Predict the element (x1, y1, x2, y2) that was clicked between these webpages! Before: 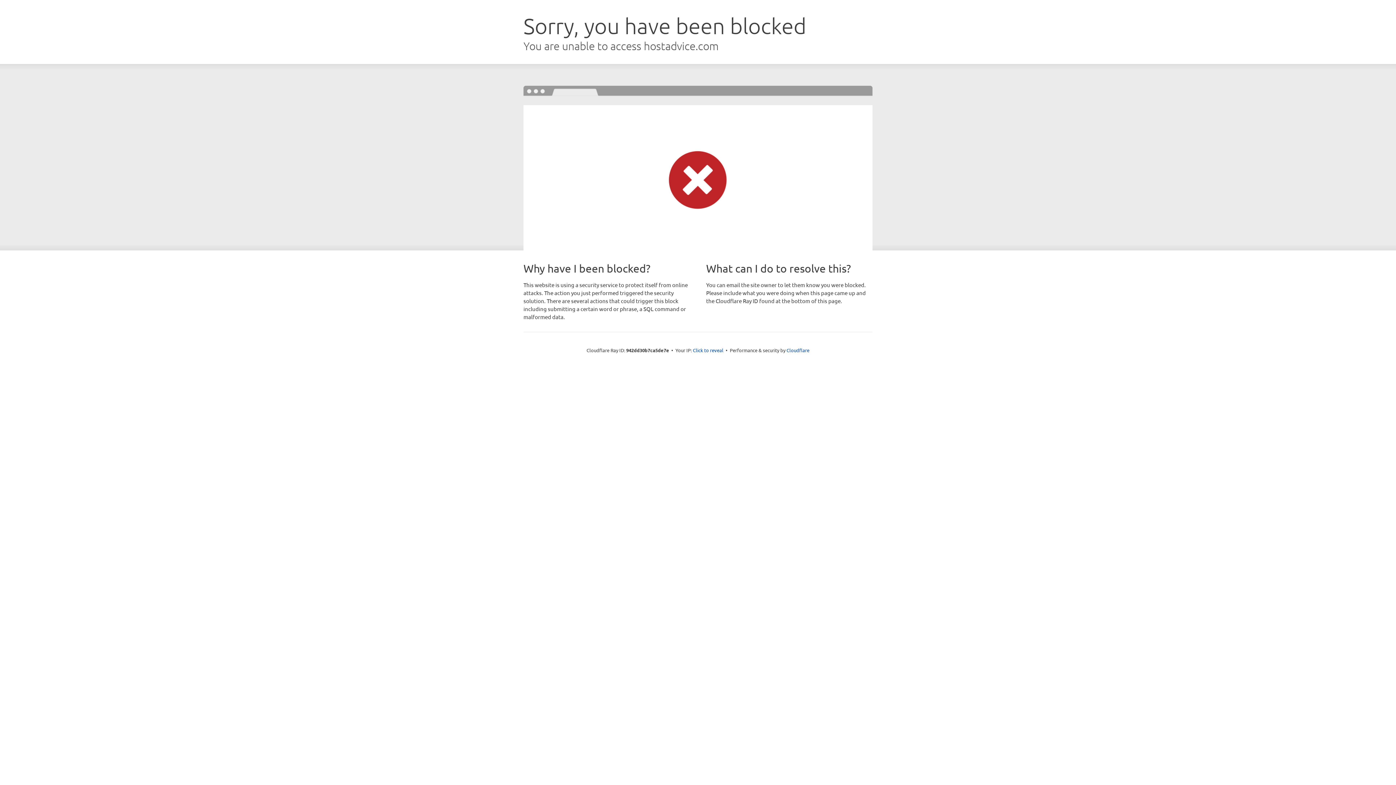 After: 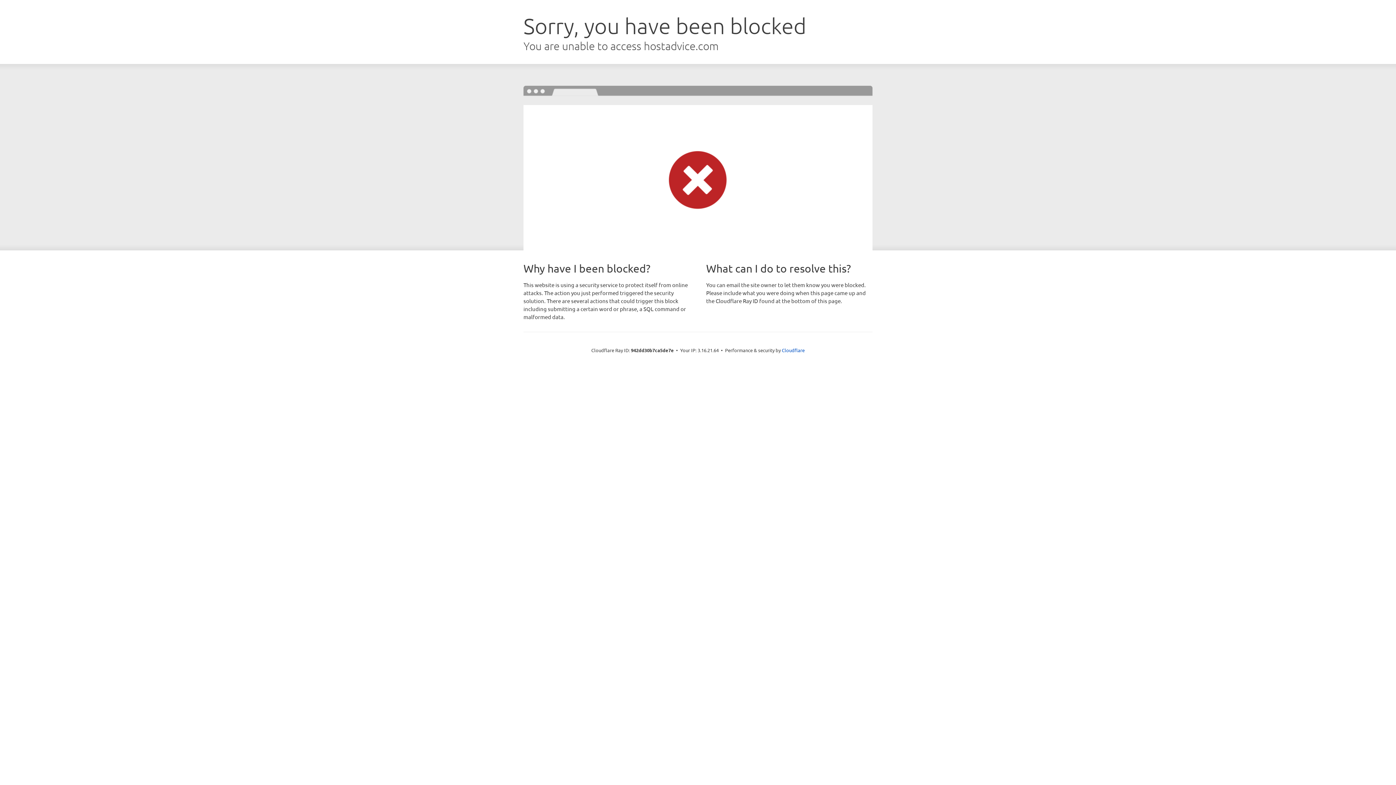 Action: label: Click to reveal bbox: (693, 346, 723, 353)